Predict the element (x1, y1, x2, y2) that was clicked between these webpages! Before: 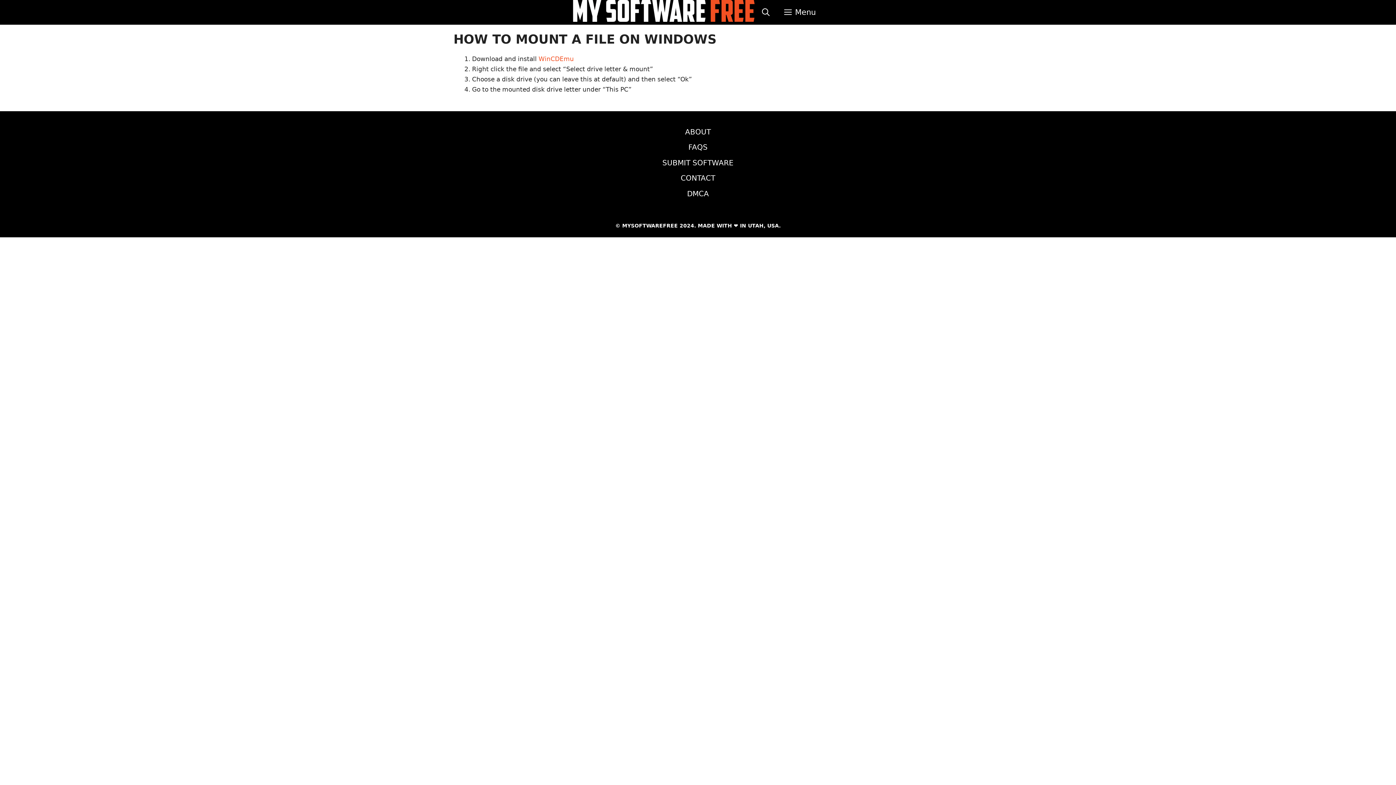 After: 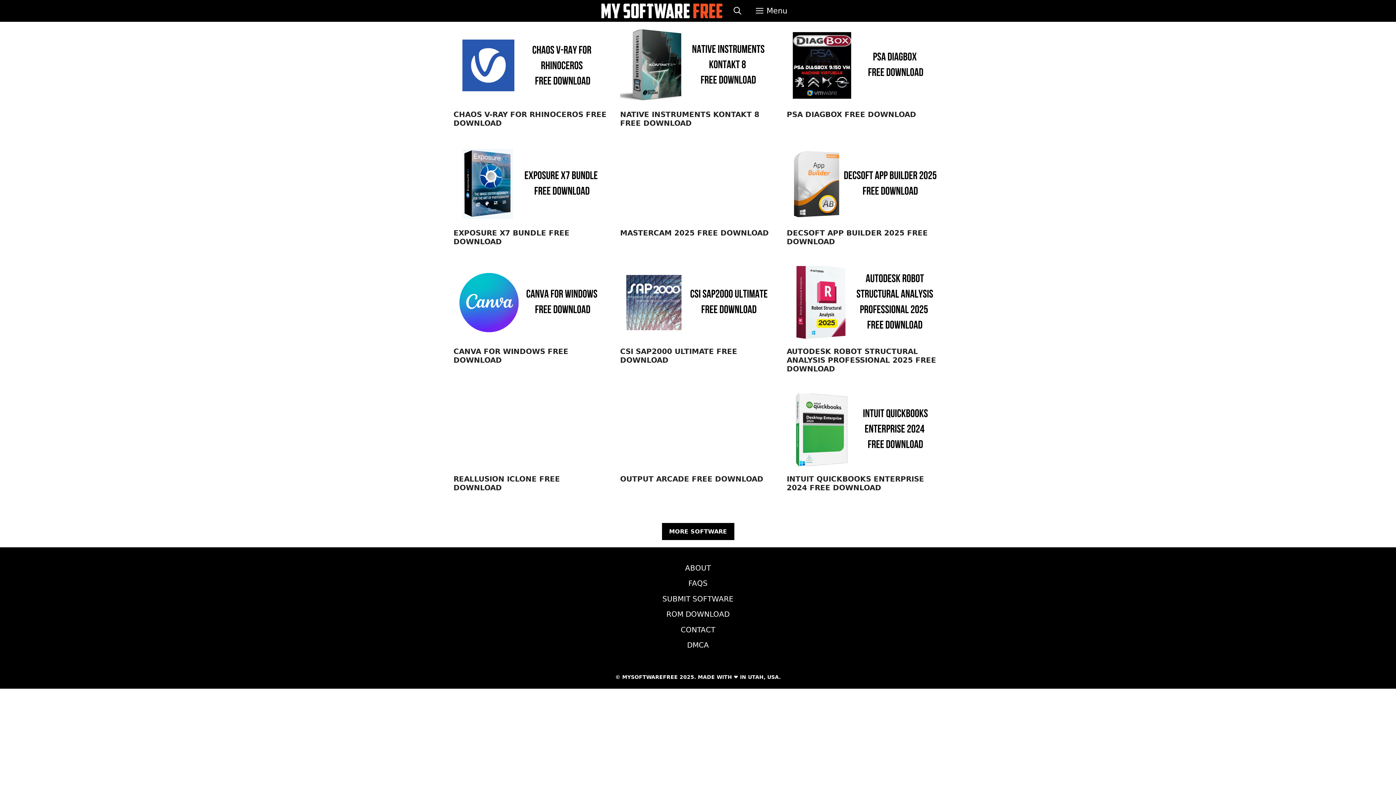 Action: bbox: (573, 0, 754, 24)